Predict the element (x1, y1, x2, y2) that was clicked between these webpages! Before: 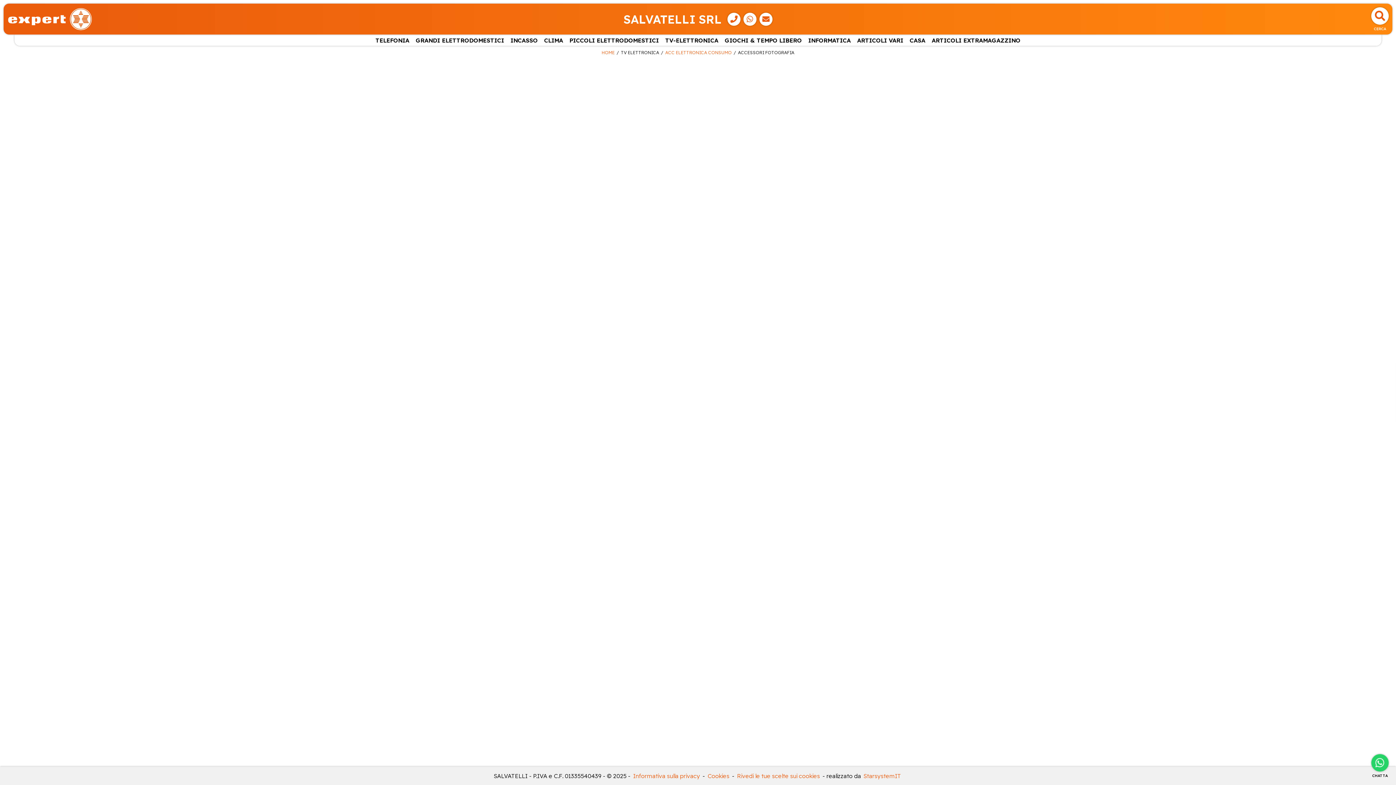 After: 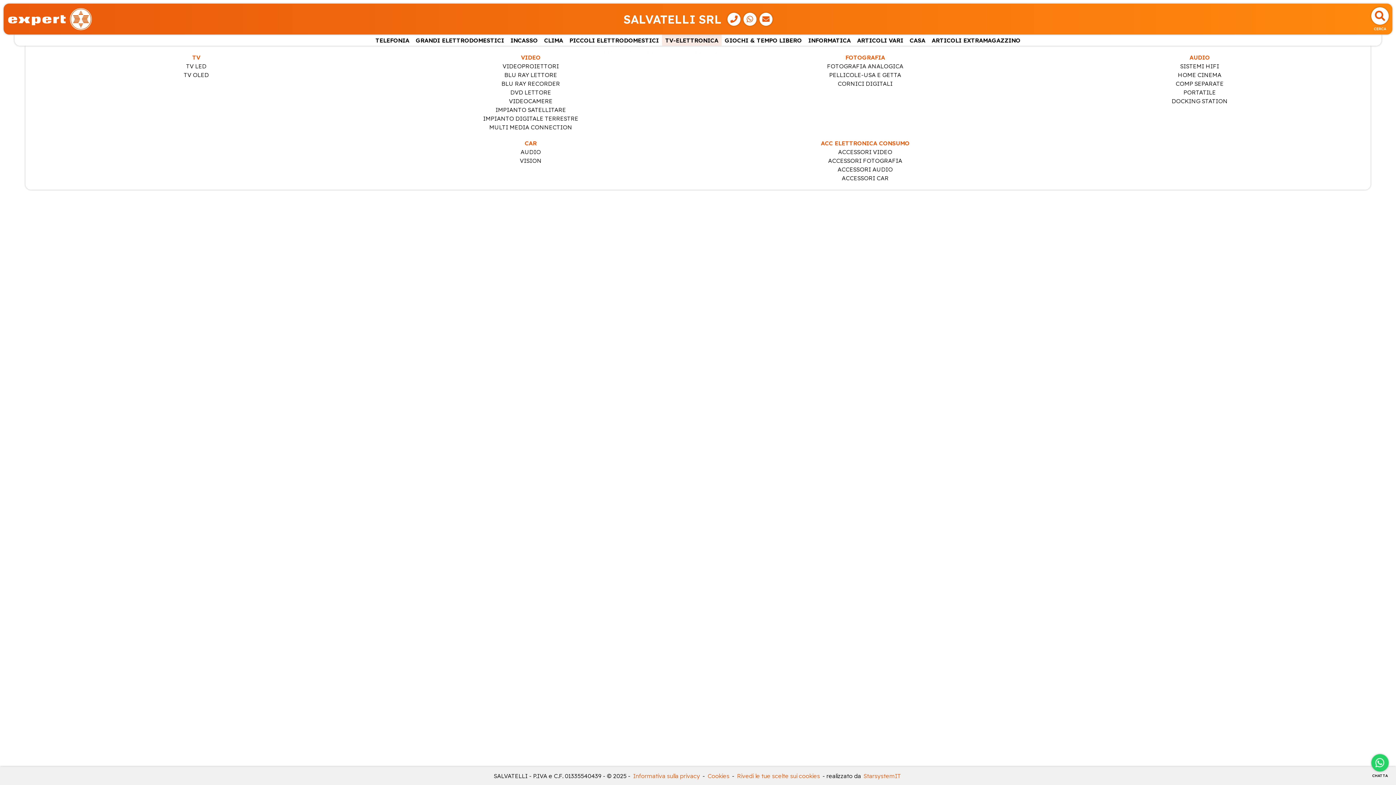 Action: bbox: (662, 34, 721, 45) label: TV-ELETTRONICA